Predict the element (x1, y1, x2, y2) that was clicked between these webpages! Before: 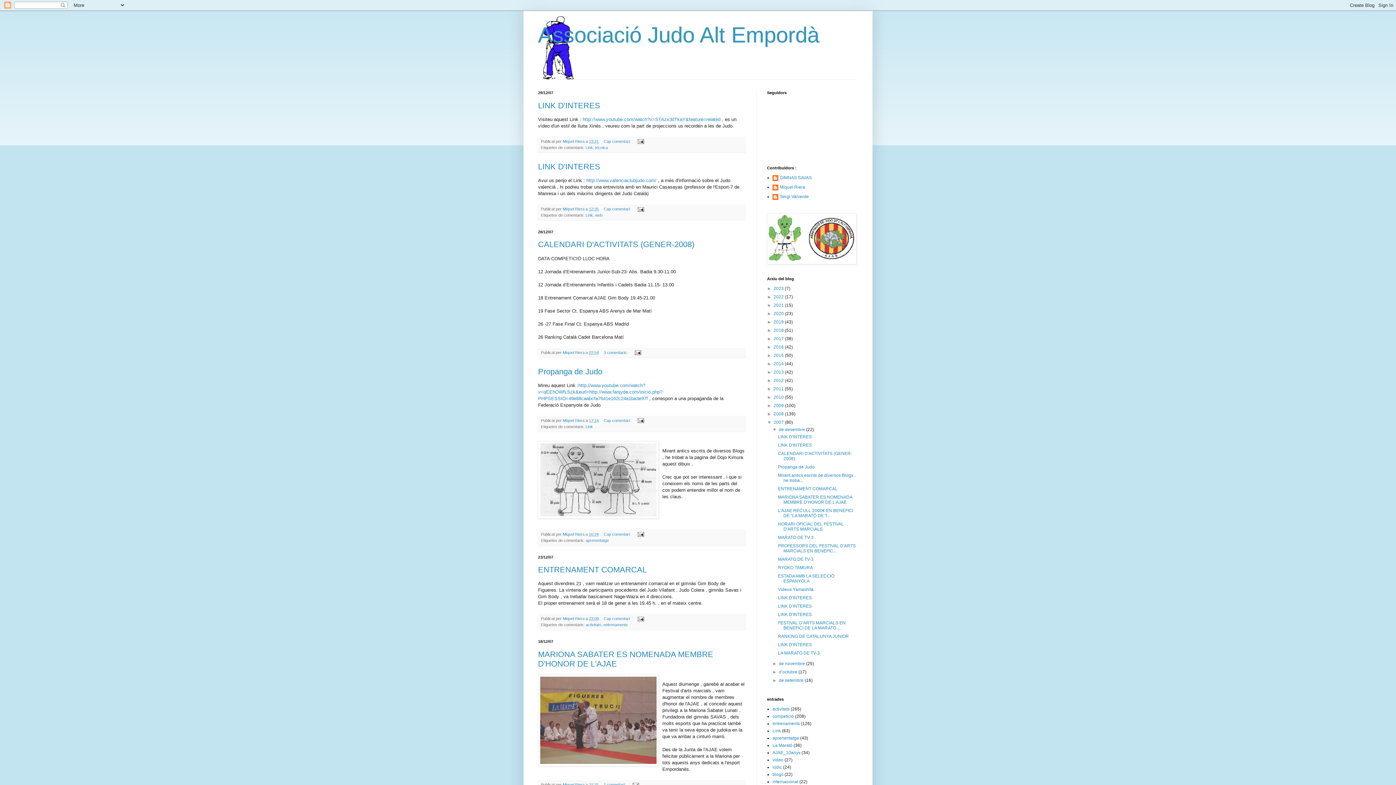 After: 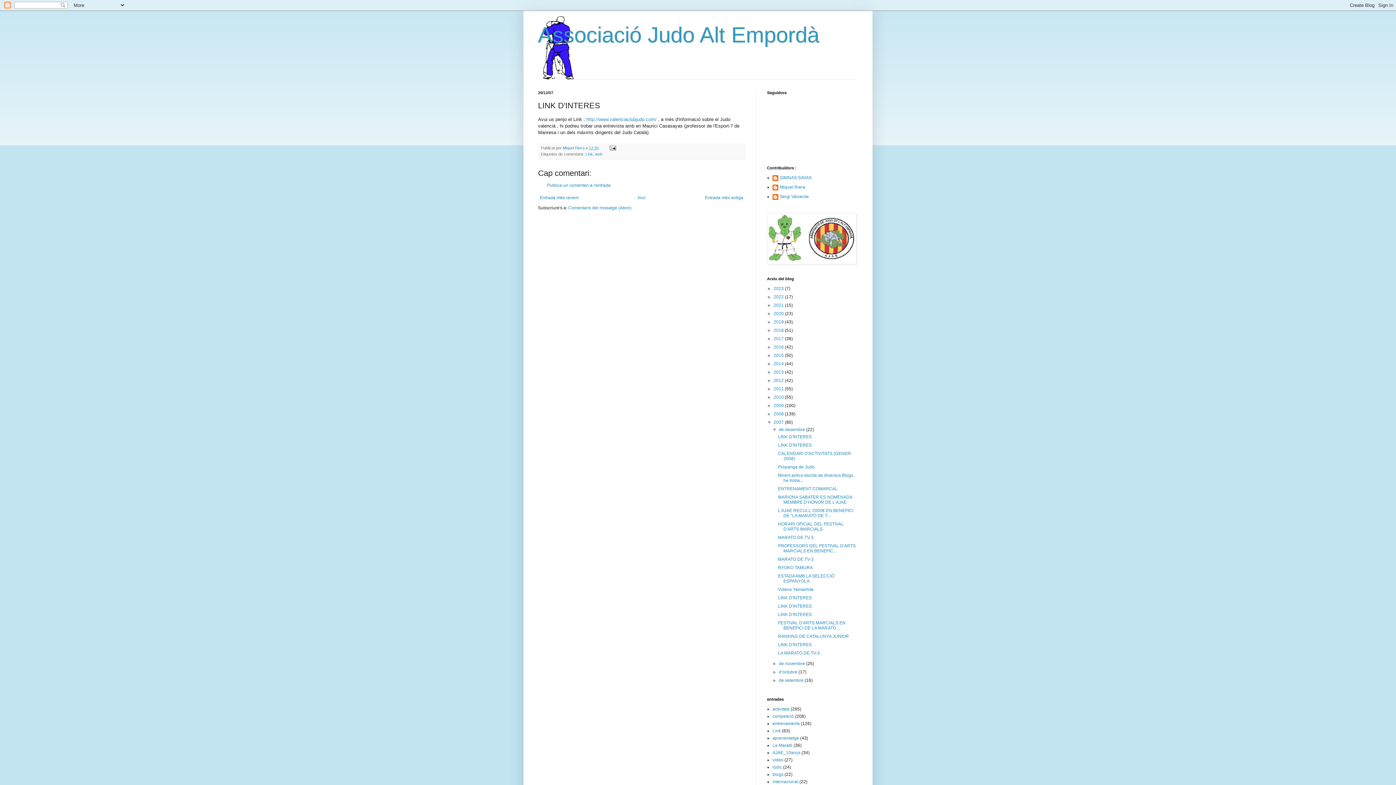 Action: bbox: (589, 206, 598, 211) label: 12:35